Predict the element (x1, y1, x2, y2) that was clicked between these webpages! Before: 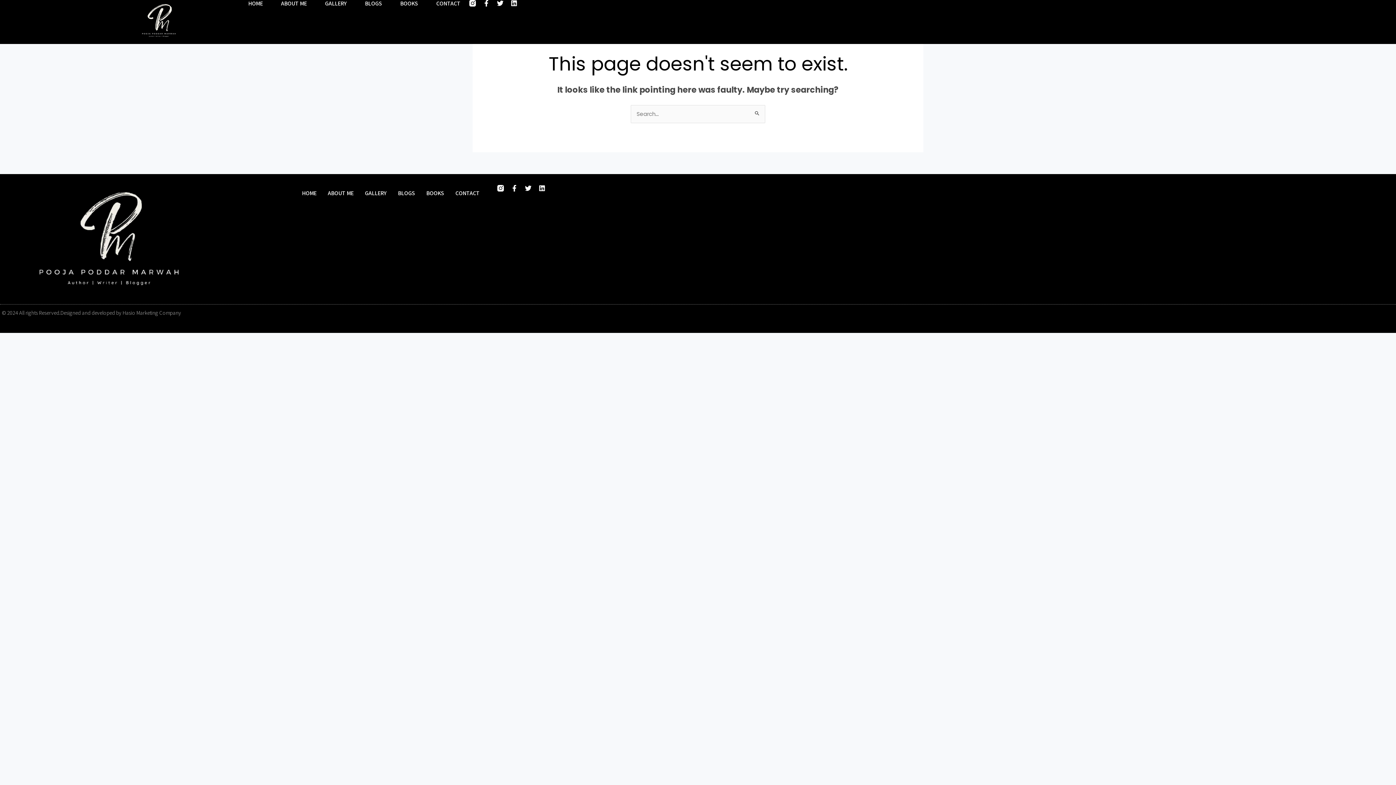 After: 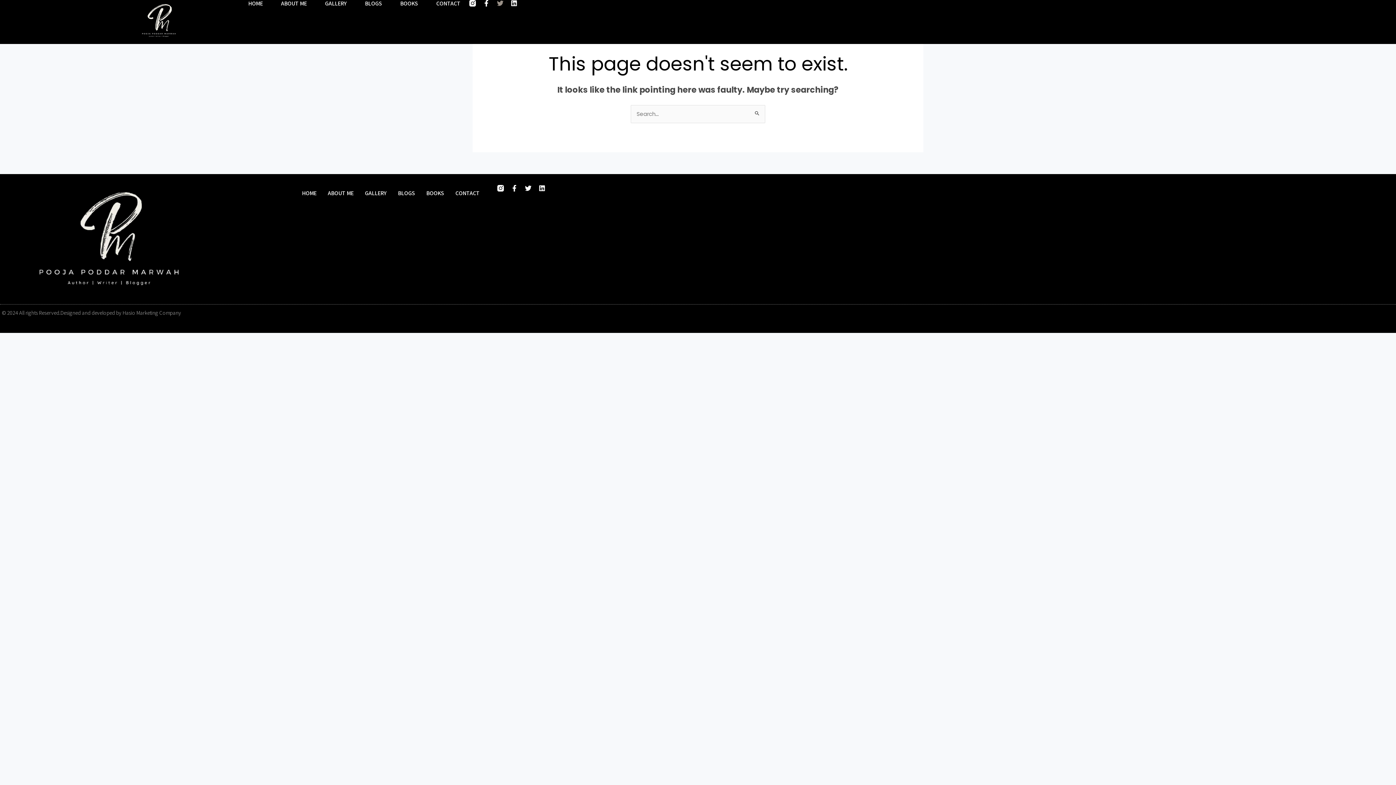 Action: label: Twitter bbox: (497, 0, 503, 6)